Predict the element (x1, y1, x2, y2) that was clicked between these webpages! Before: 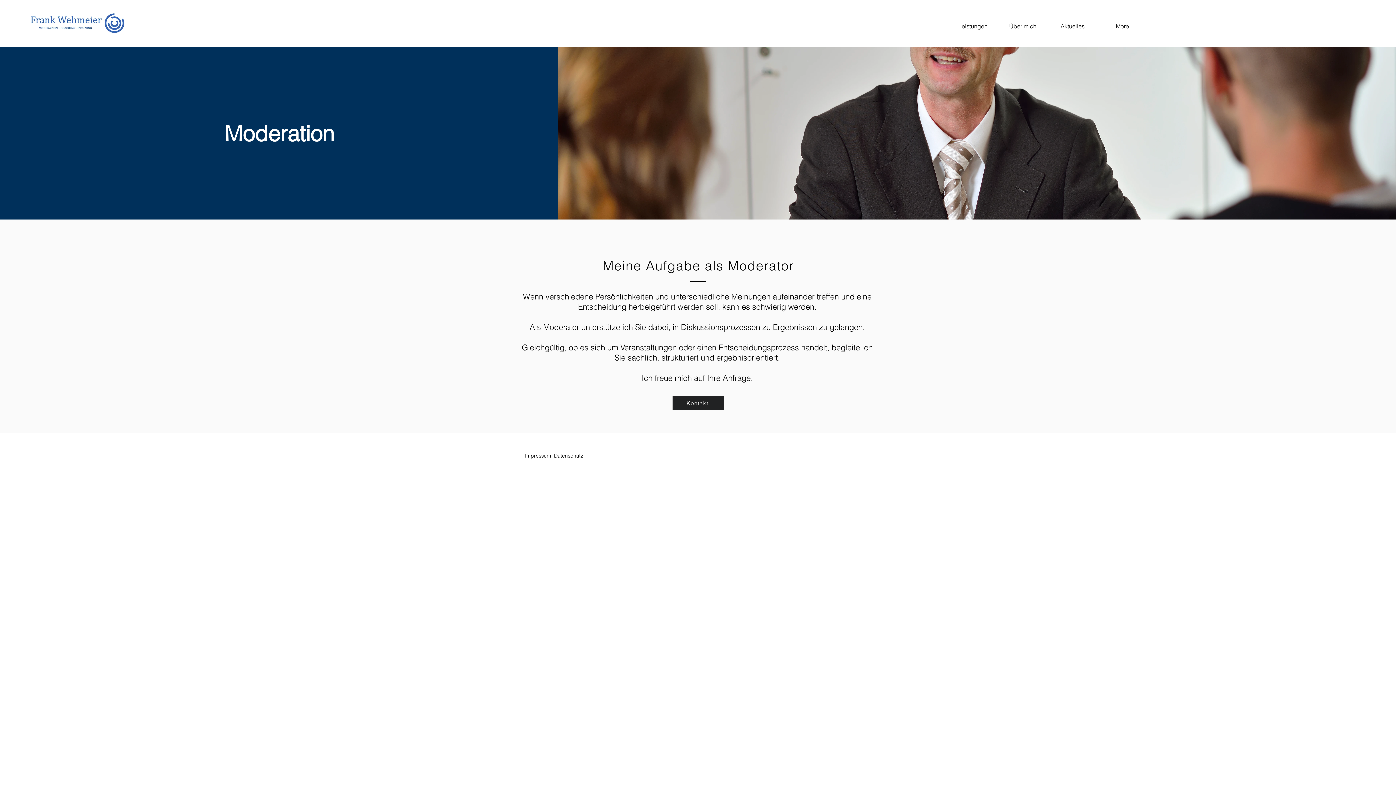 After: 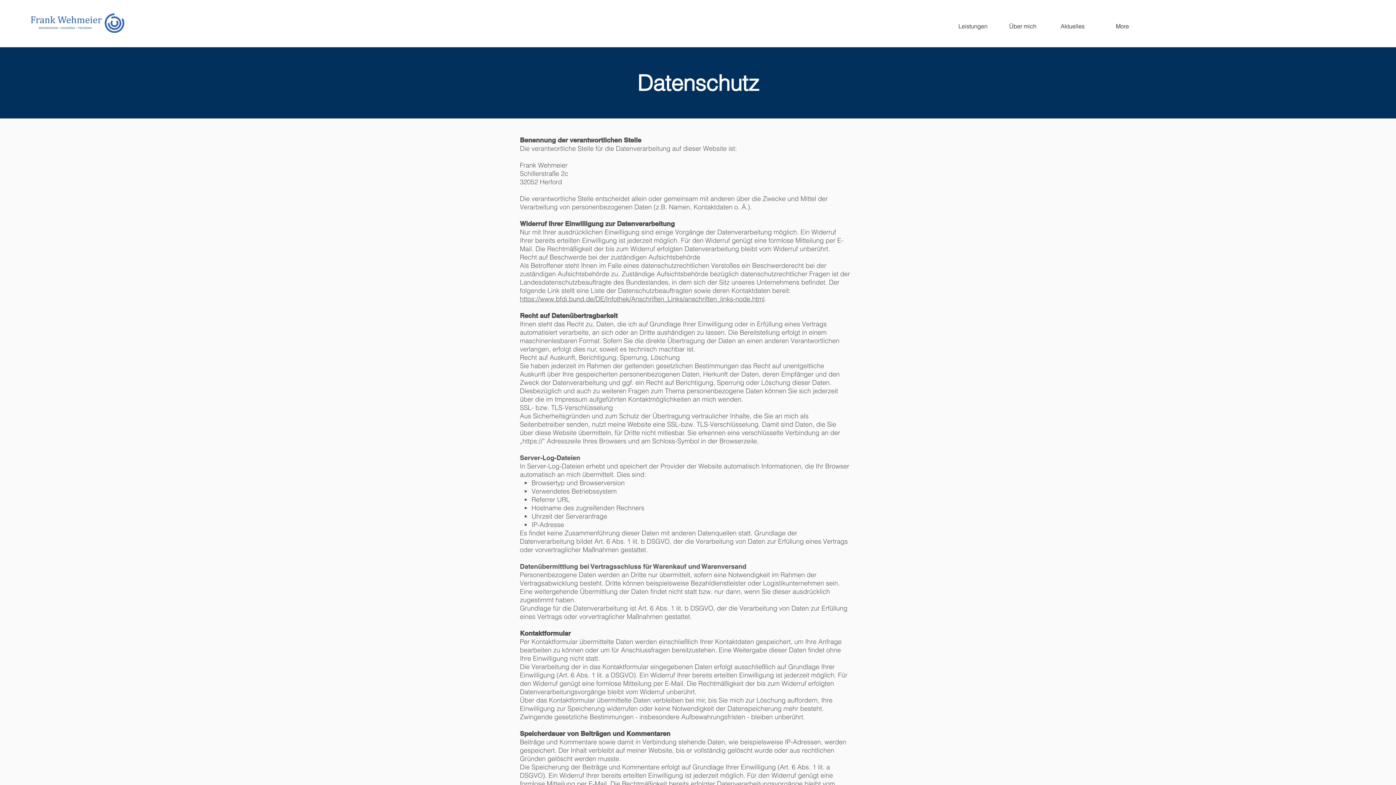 Action: bbox: (554, 452, 583, 459) label: Datenschutz